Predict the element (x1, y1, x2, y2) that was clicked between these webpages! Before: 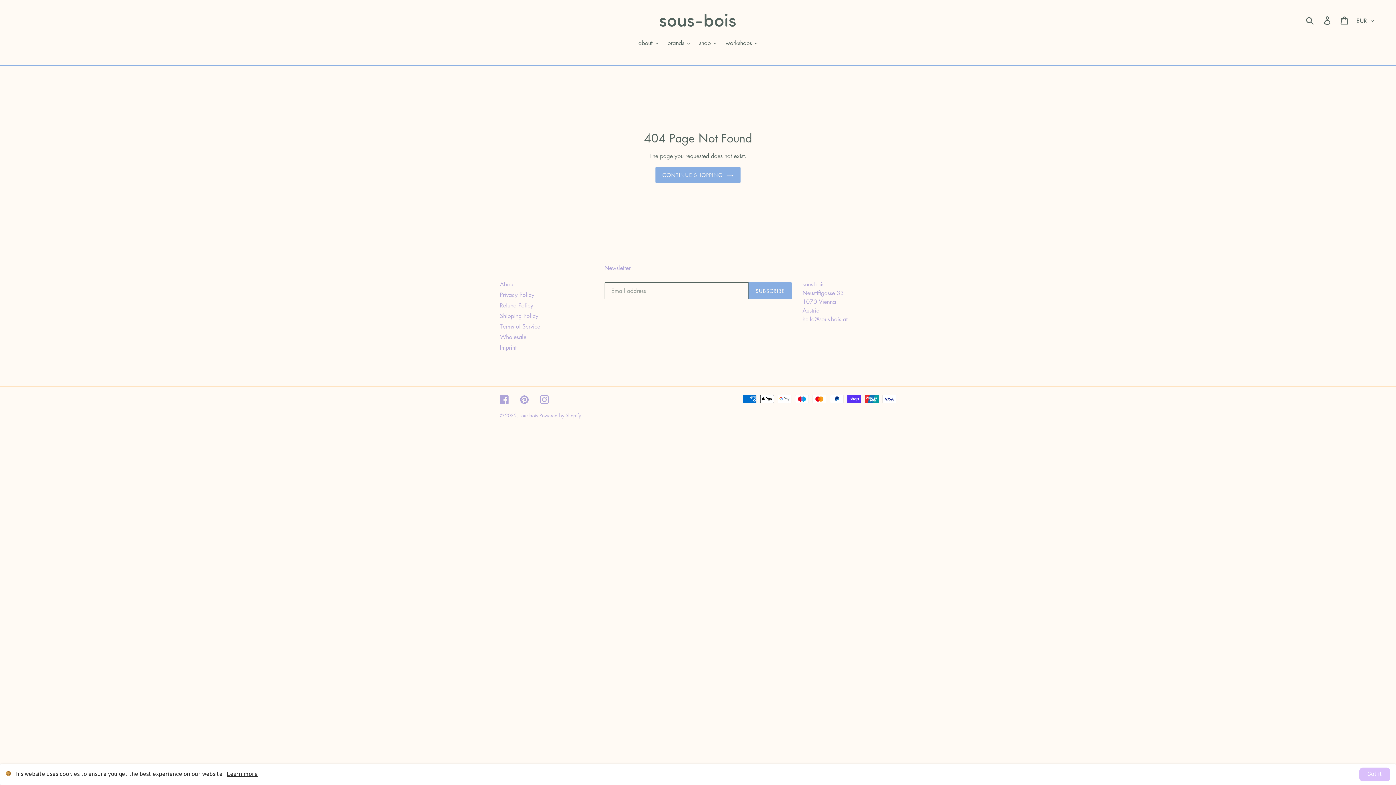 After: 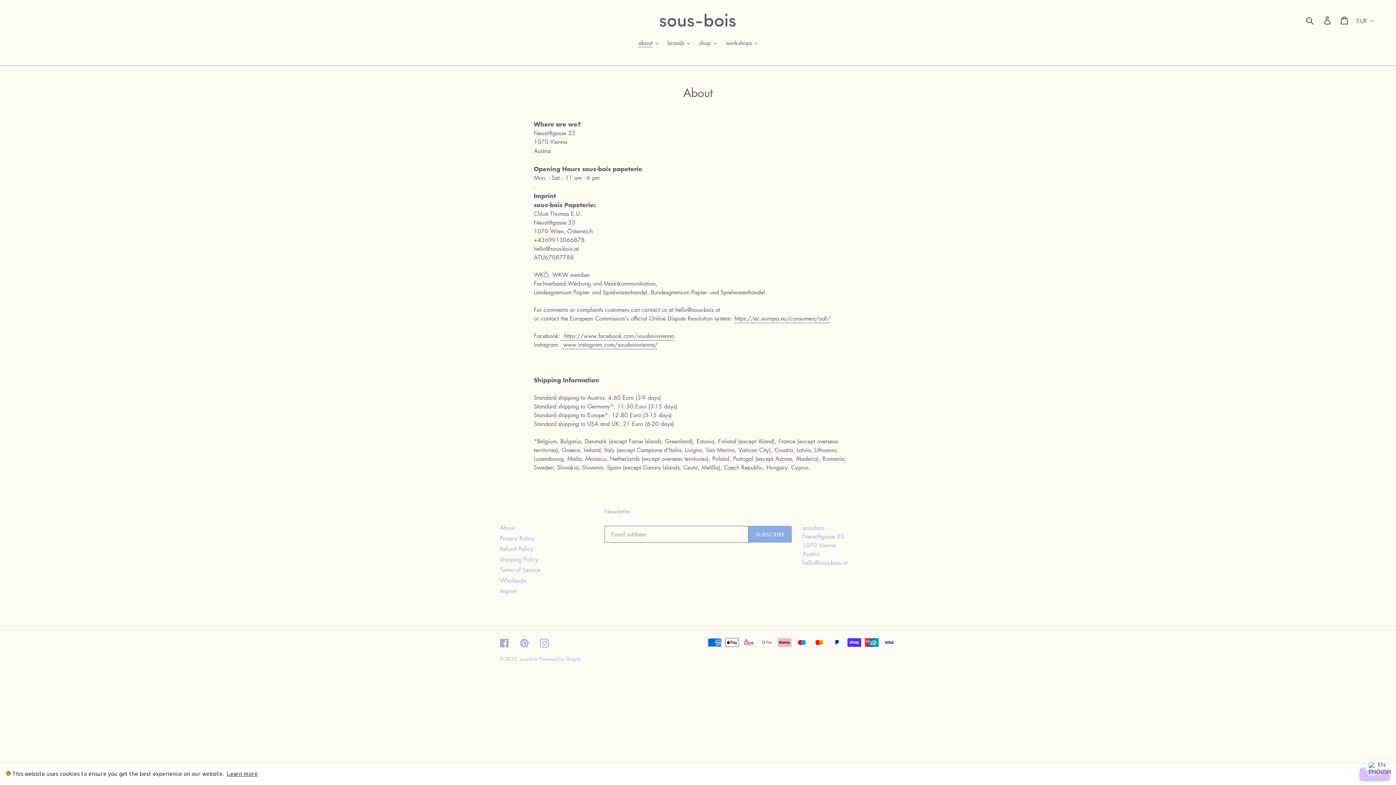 Action: bbox: (500, 280, 514, 288) label: About